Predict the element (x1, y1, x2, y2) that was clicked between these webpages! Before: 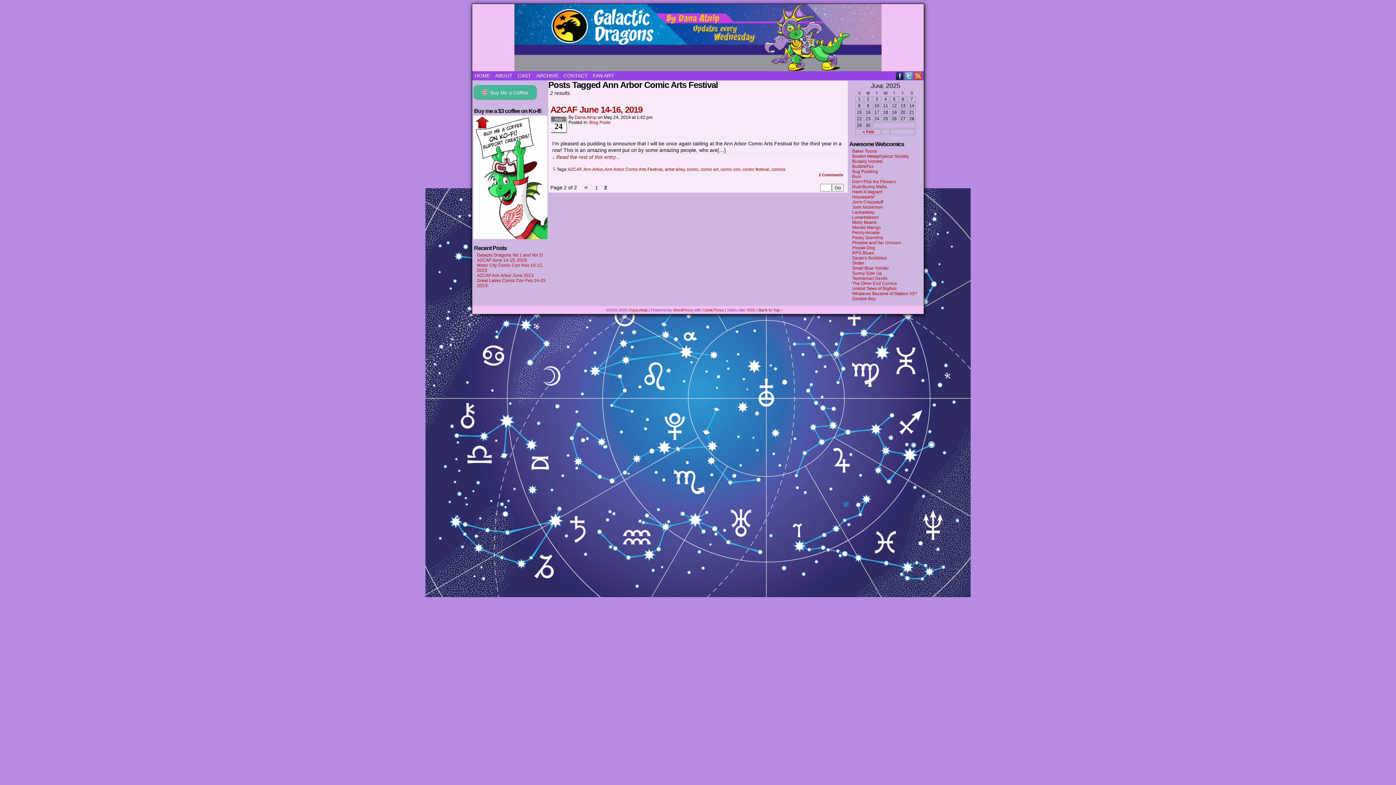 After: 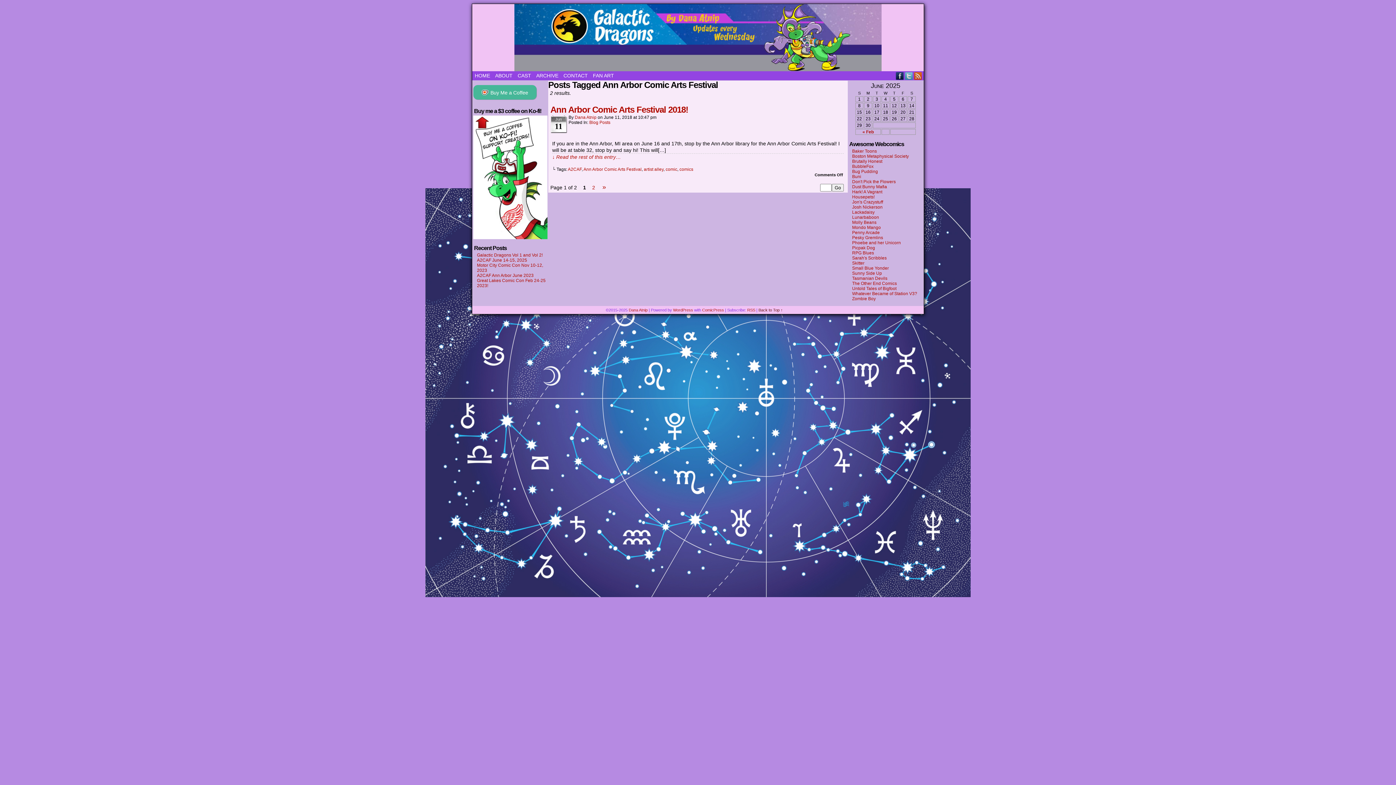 Action: bbox: (591, 183, 601, 192) label: 1